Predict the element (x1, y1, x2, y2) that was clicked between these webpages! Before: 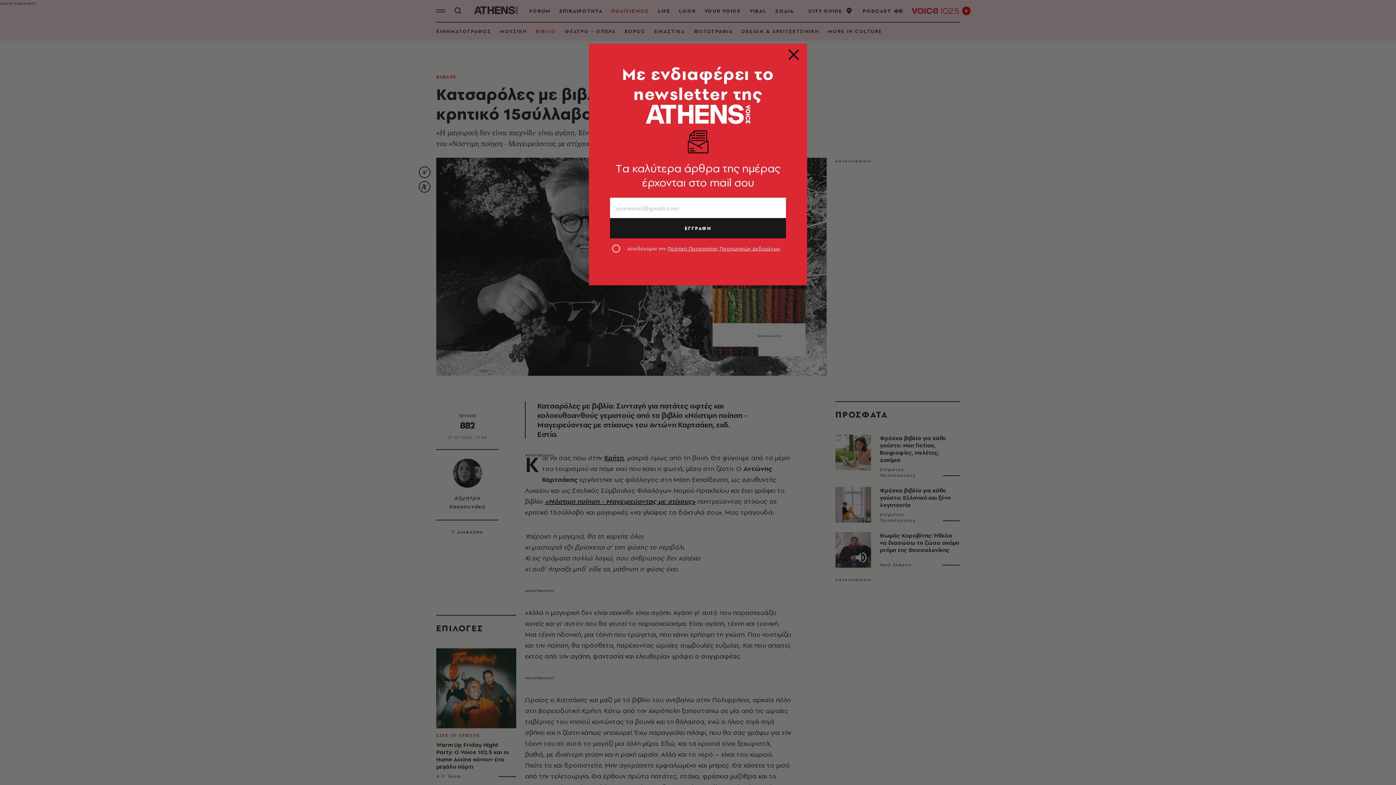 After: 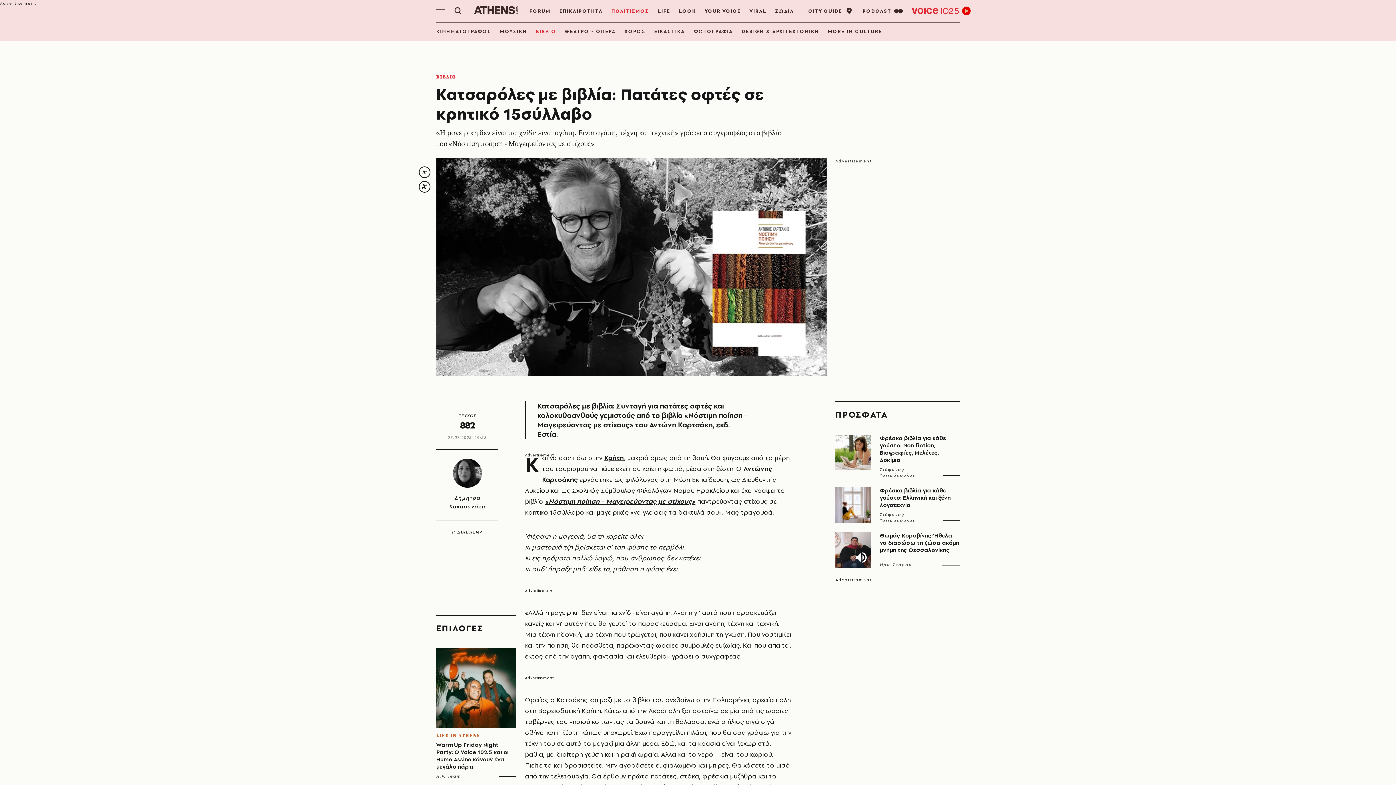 Action: bbox: (789, 52, 798, 61)